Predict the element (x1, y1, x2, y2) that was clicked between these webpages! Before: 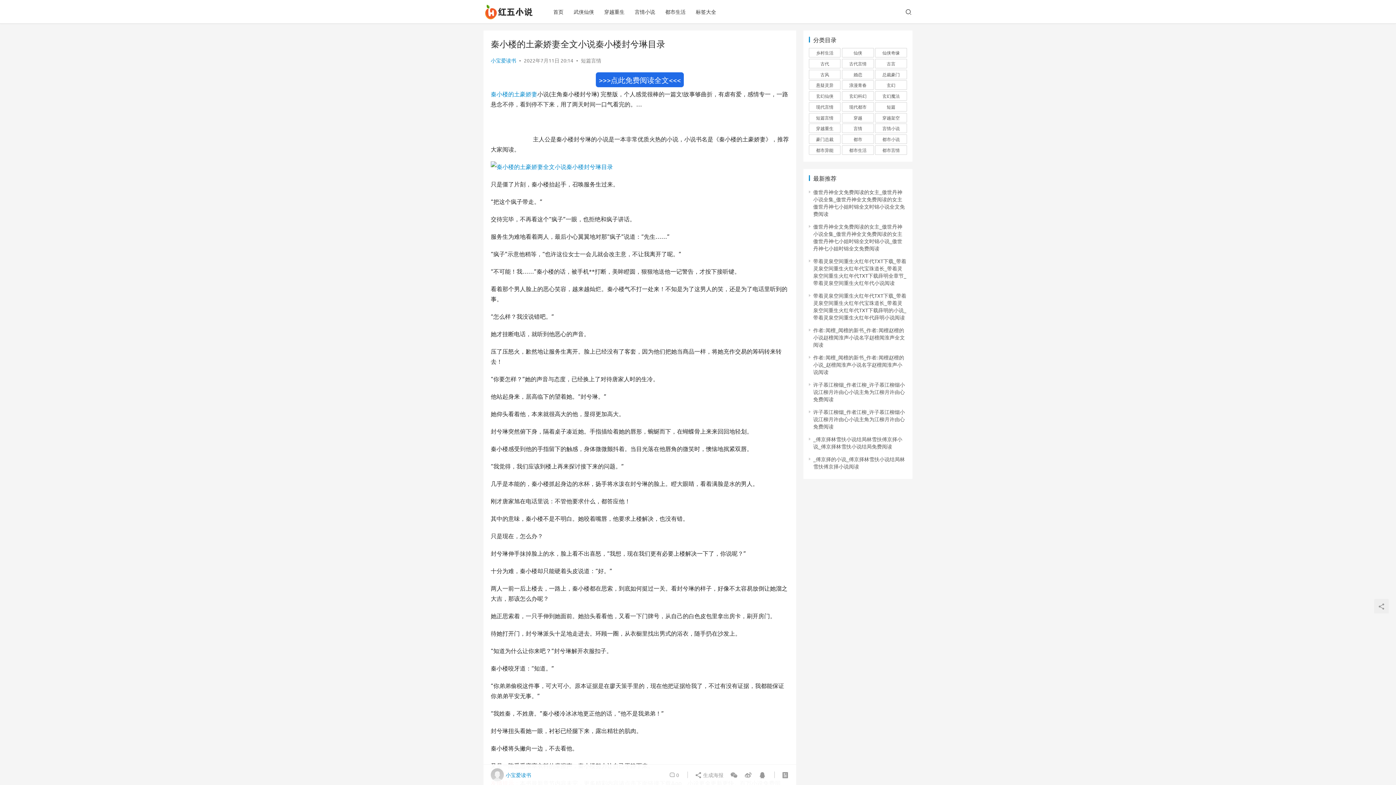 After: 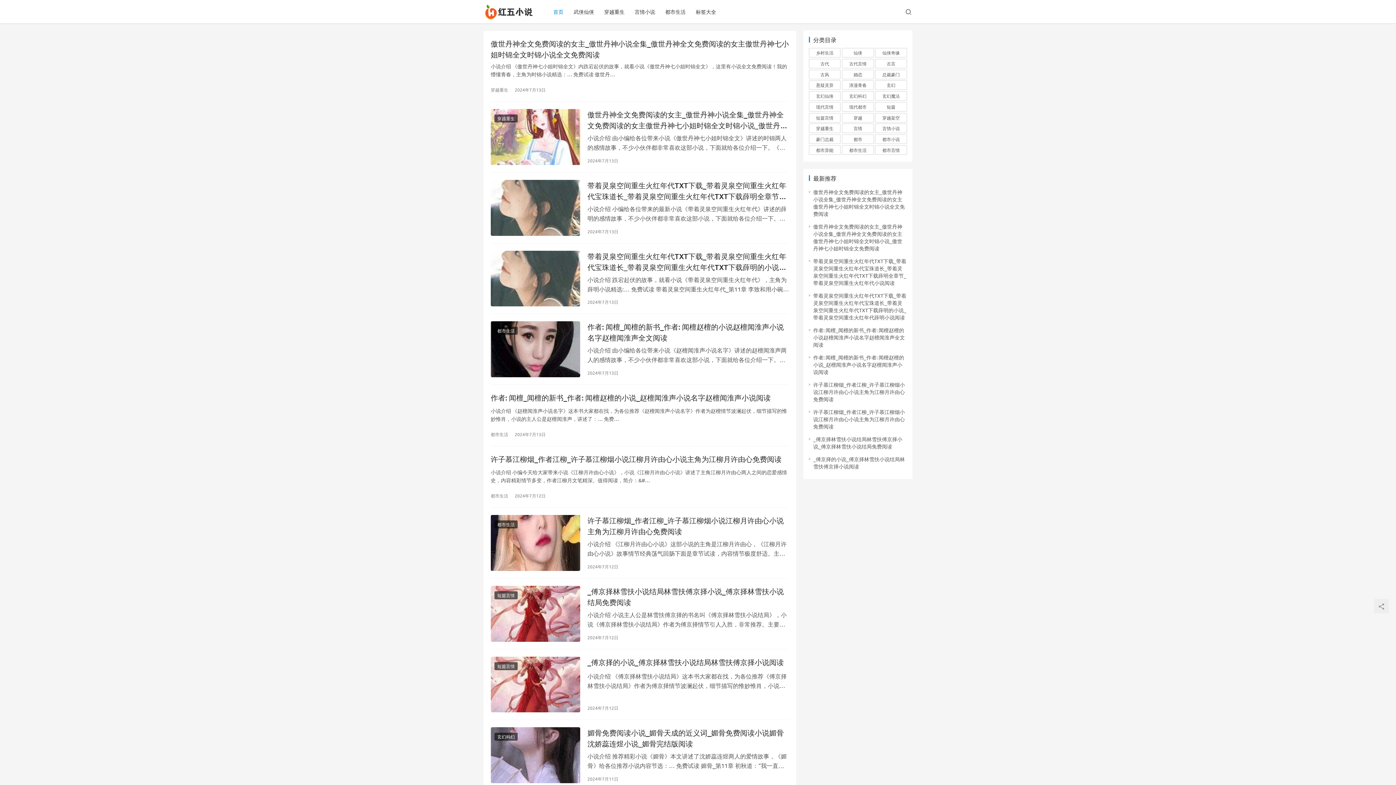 Action: label: 首页 bbox: (548, 0, 568, 23)